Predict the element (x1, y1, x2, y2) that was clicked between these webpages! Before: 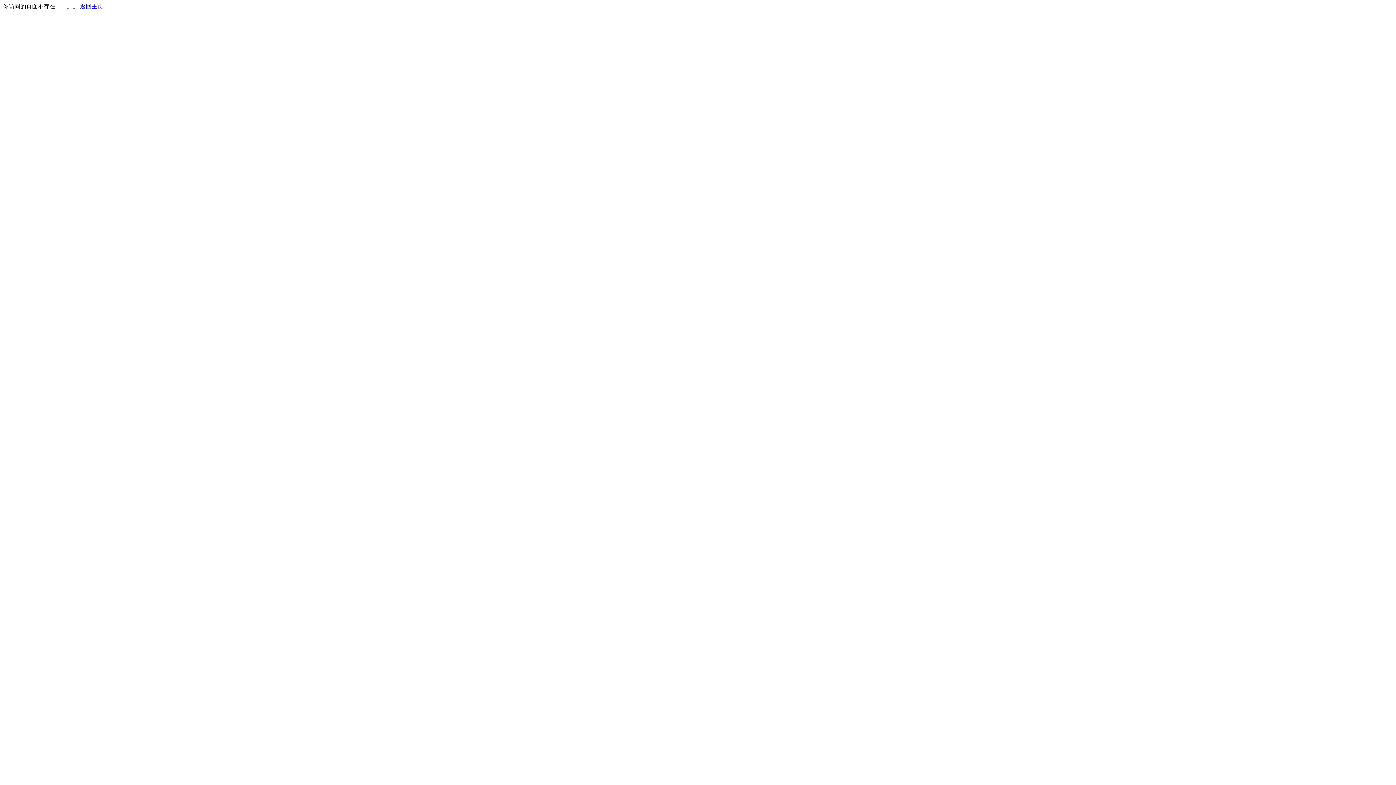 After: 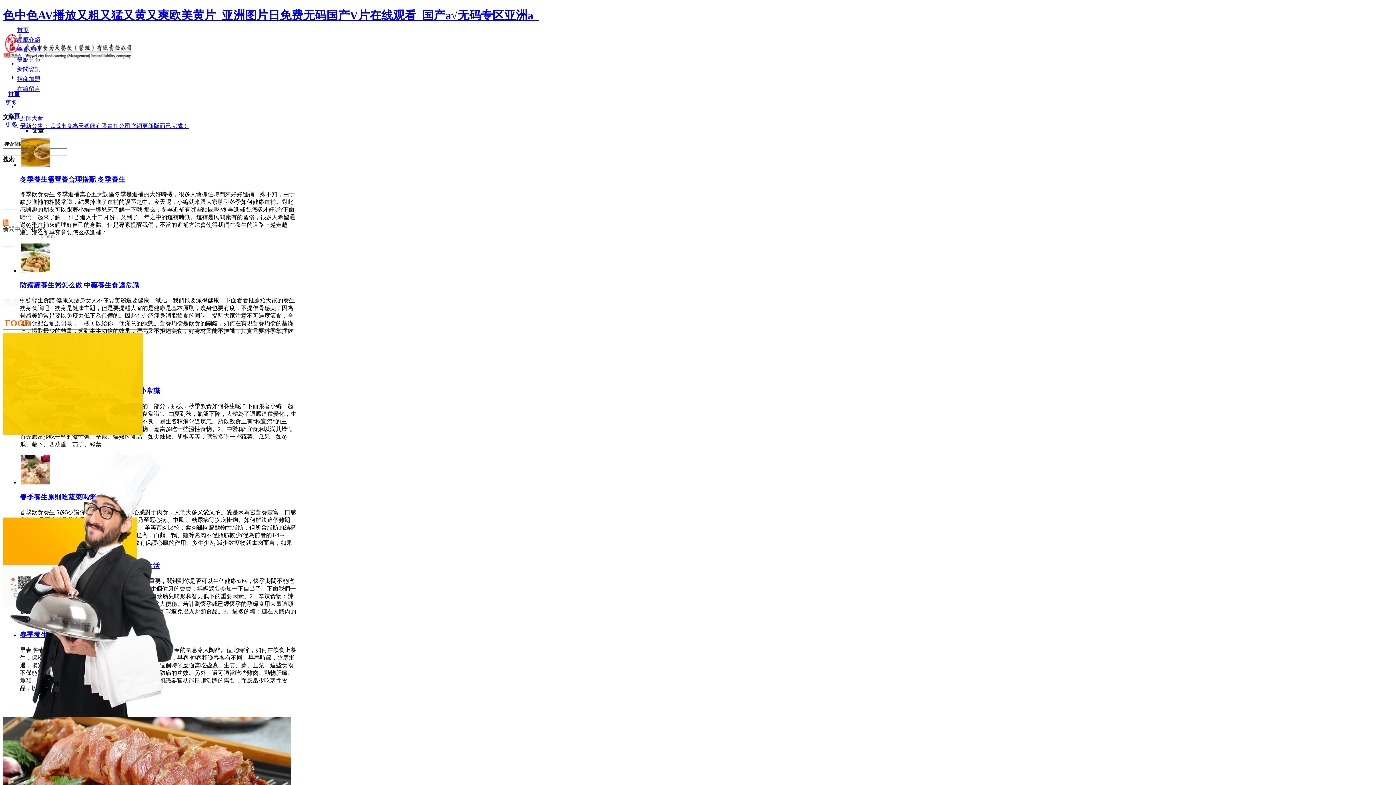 Action: bbox: (80, 3, 103, 9) label: 返回主页